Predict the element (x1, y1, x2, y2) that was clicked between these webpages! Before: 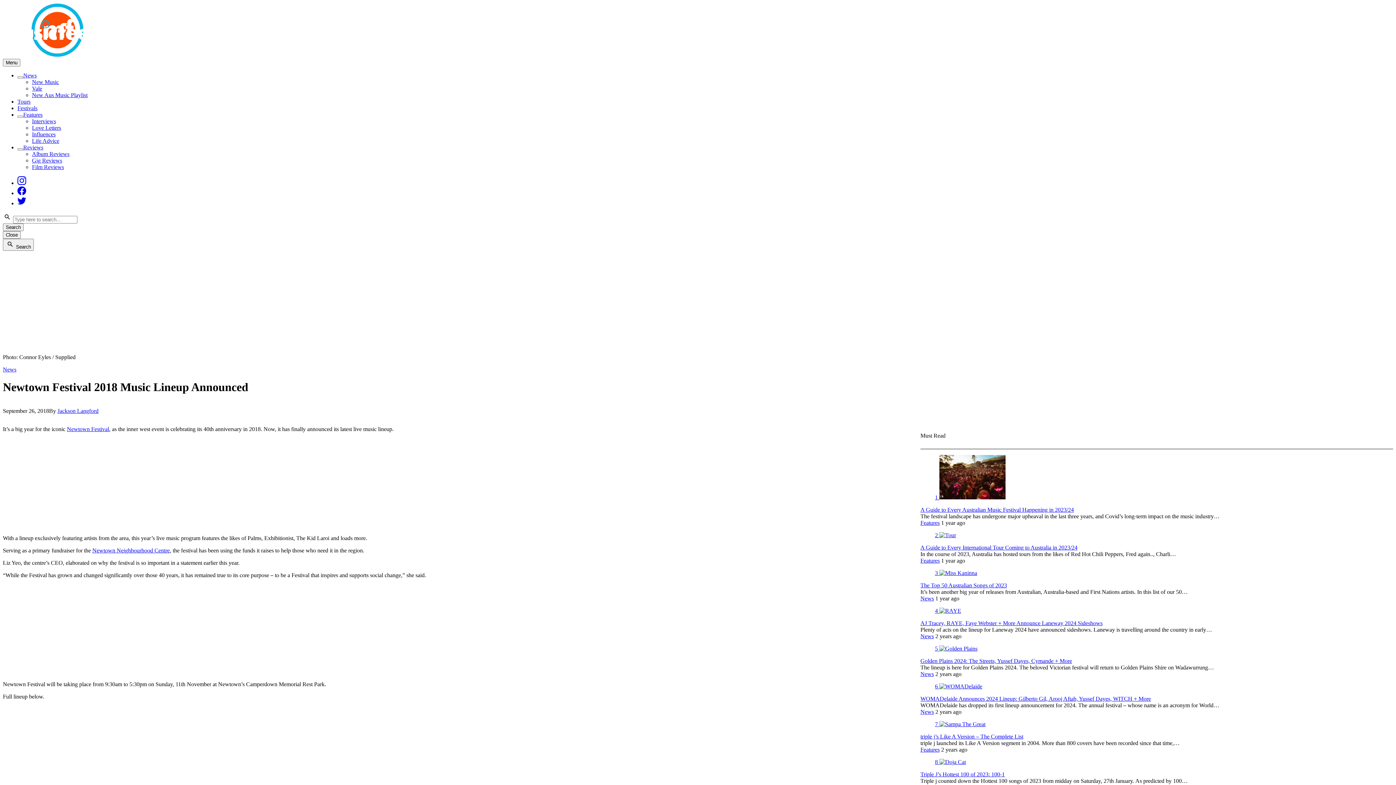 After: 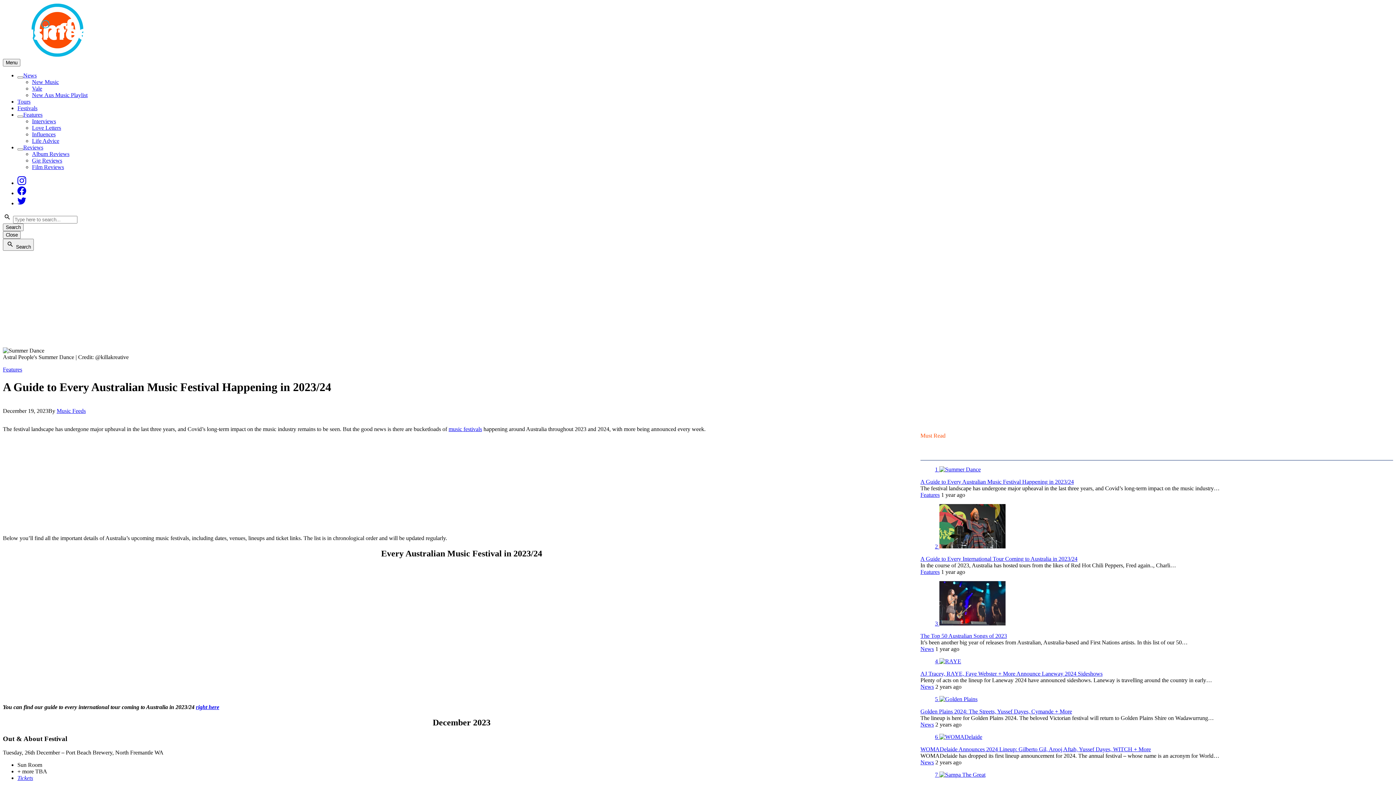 Action: bbox: (920, 506, 1074, 513) label: A Guide to Every Australian Music Festival Happening in 2023/24